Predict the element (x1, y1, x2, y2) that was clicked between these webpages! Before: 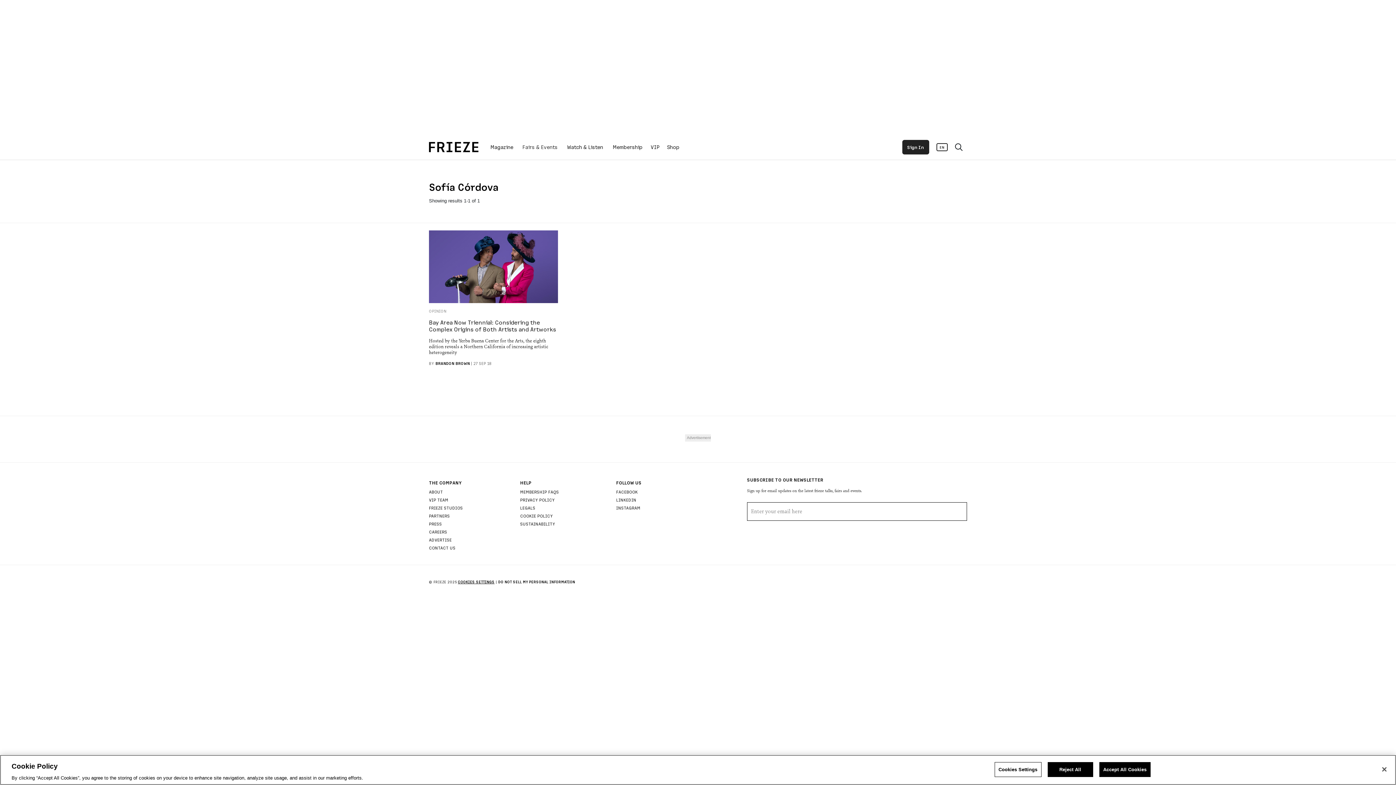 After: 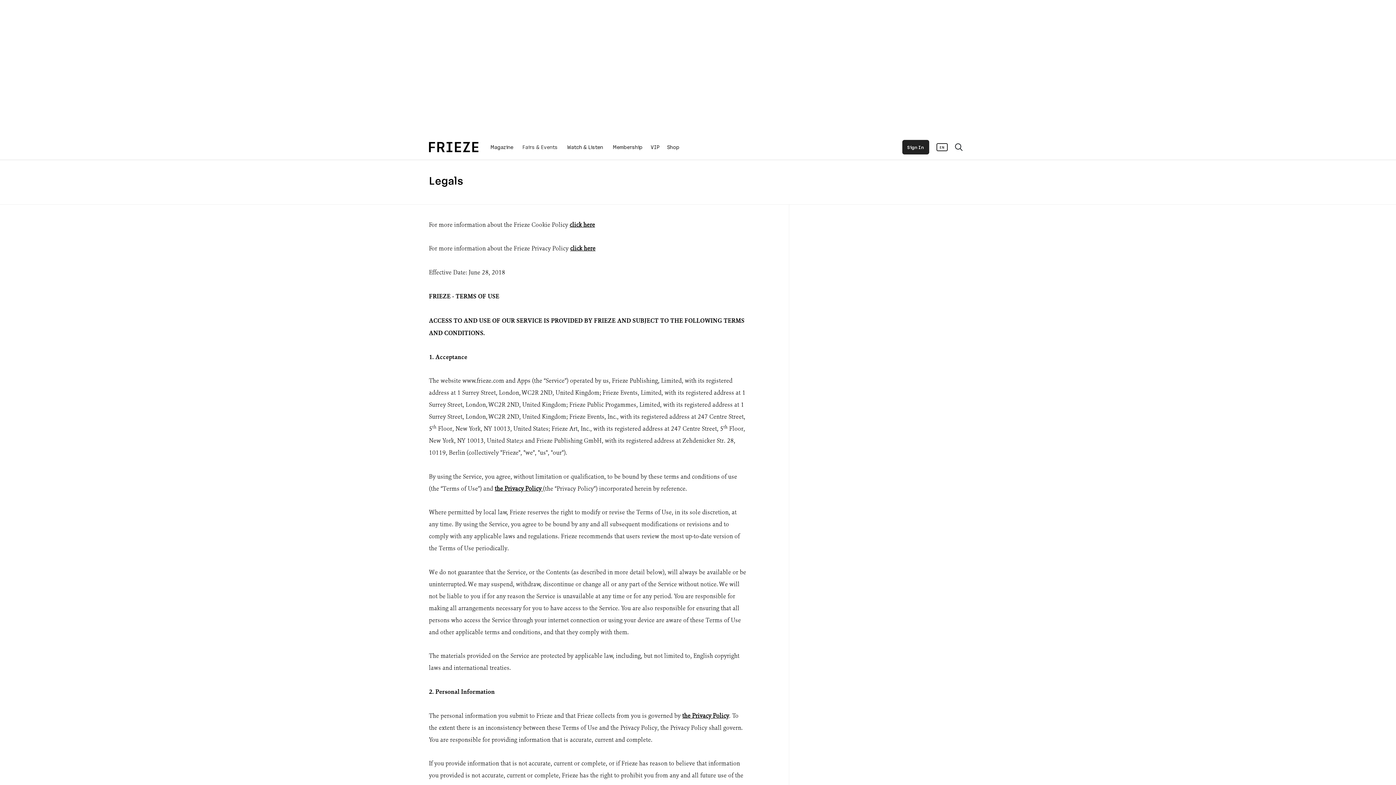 Action: bbox: (520, 505, 535, 510) label: LEGALS